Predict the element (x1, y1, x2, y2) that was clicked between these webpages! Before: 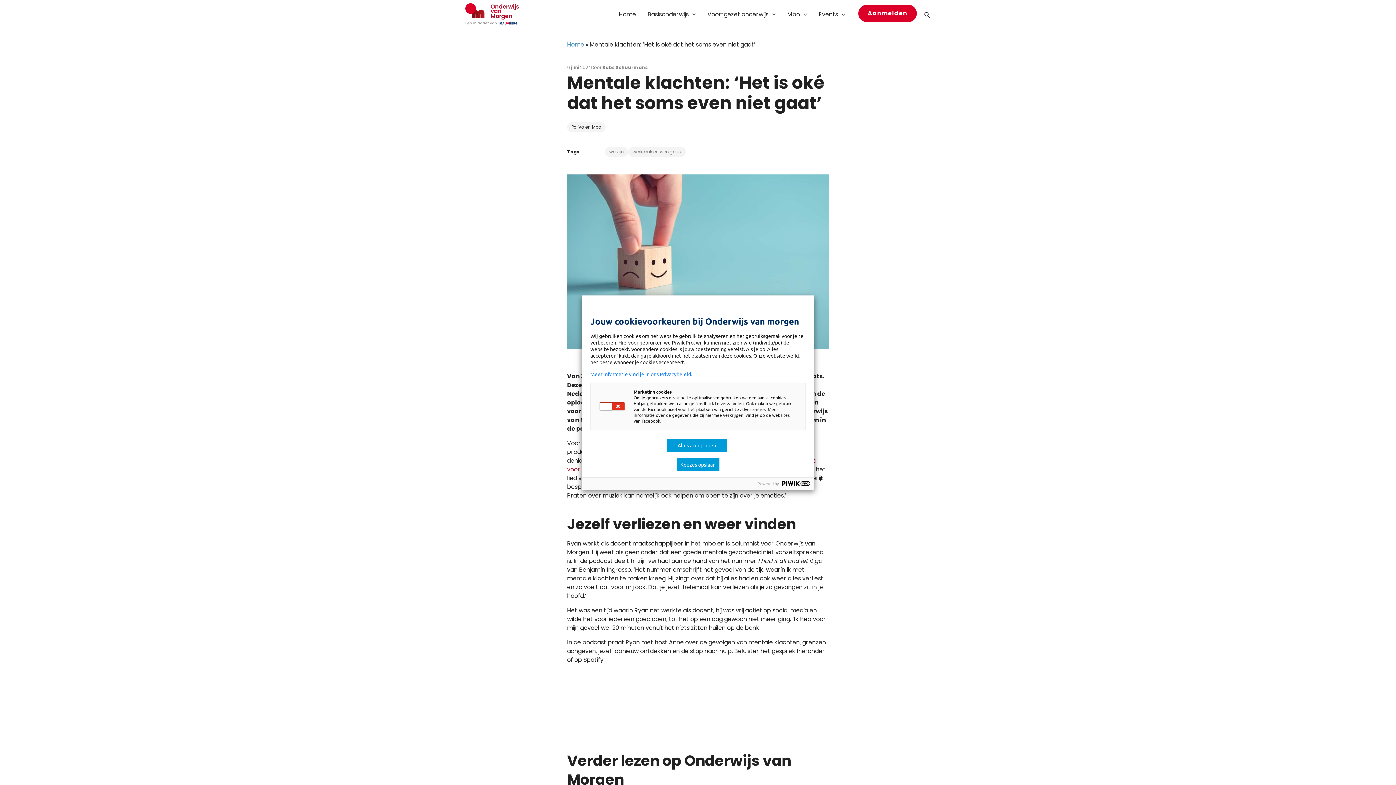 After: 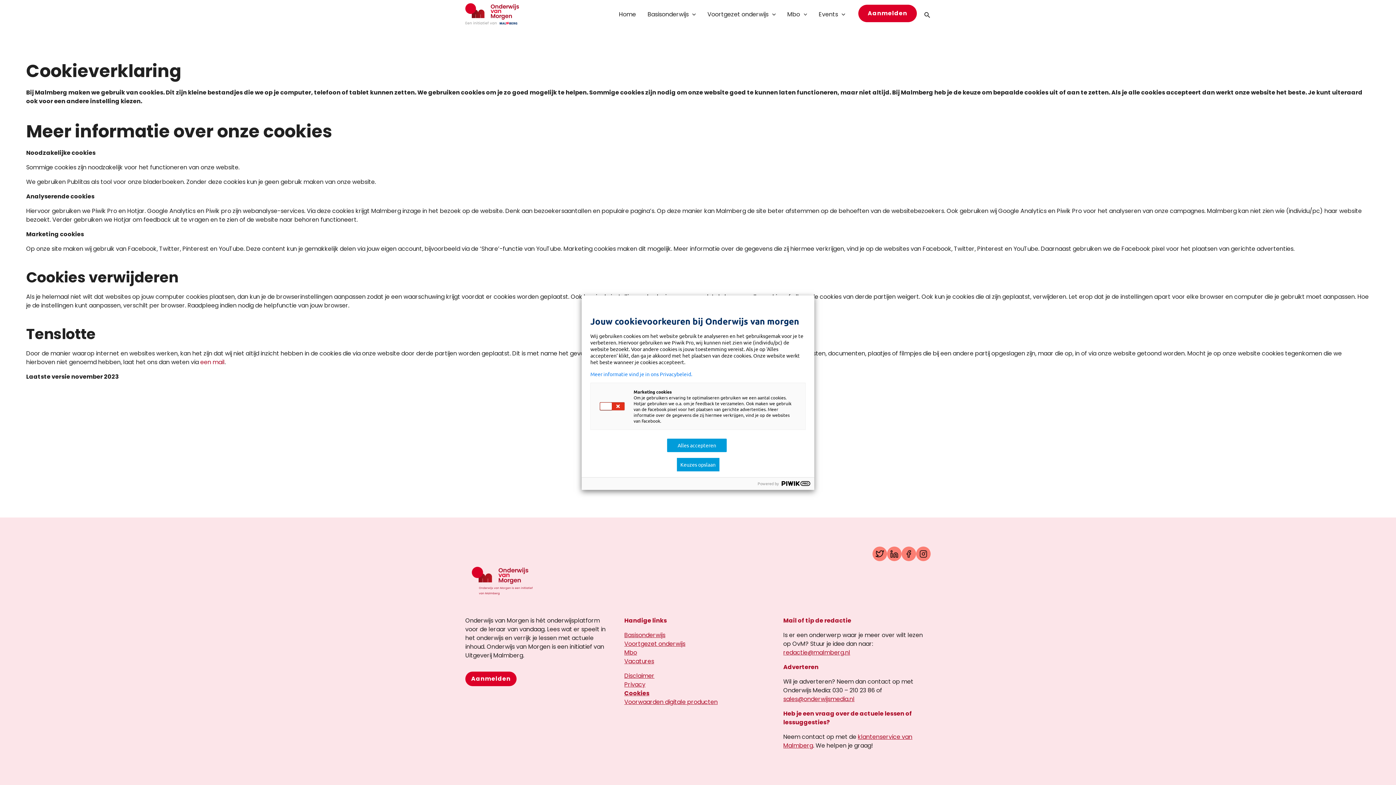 Action: bbox: (590, 371, 805, 376) label: Meer informatie vind je in ons Privacybeleid.